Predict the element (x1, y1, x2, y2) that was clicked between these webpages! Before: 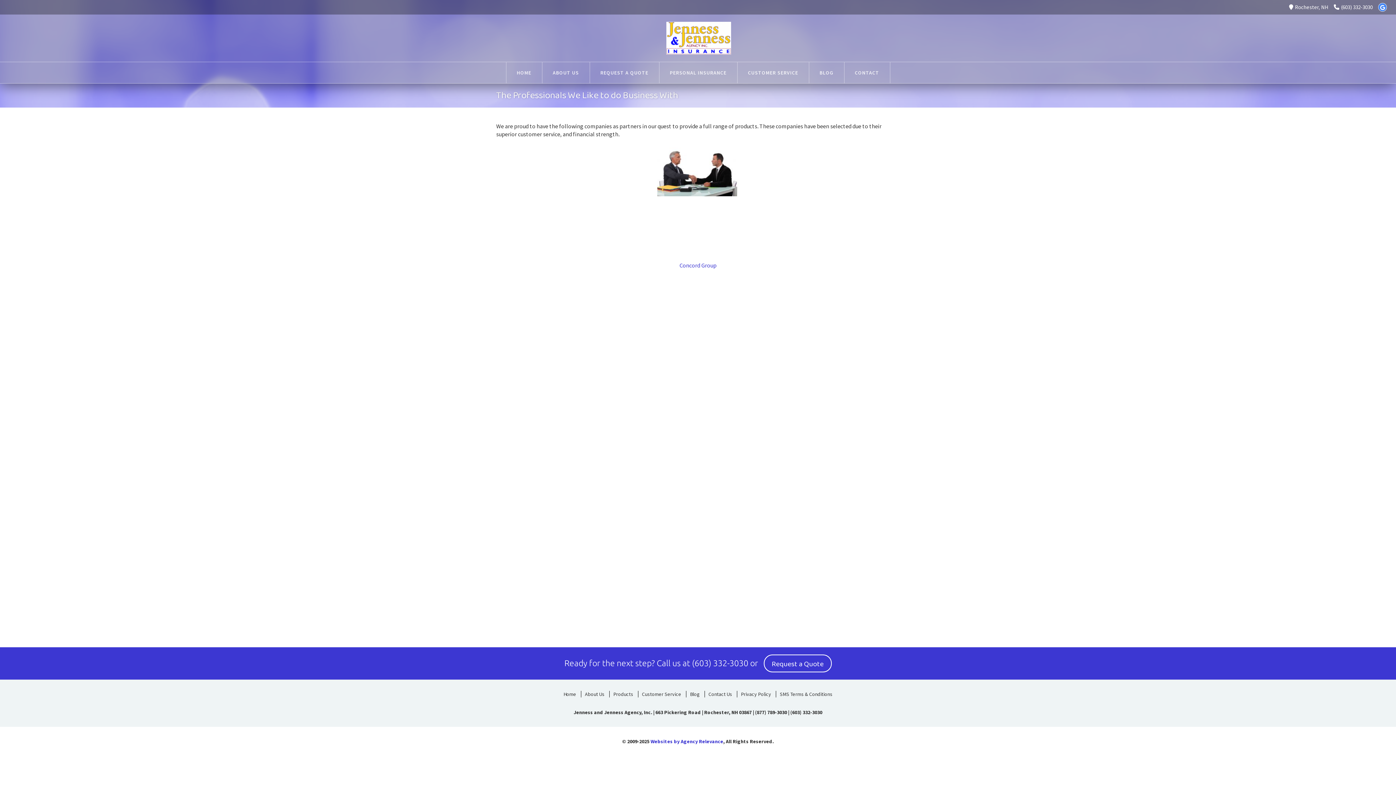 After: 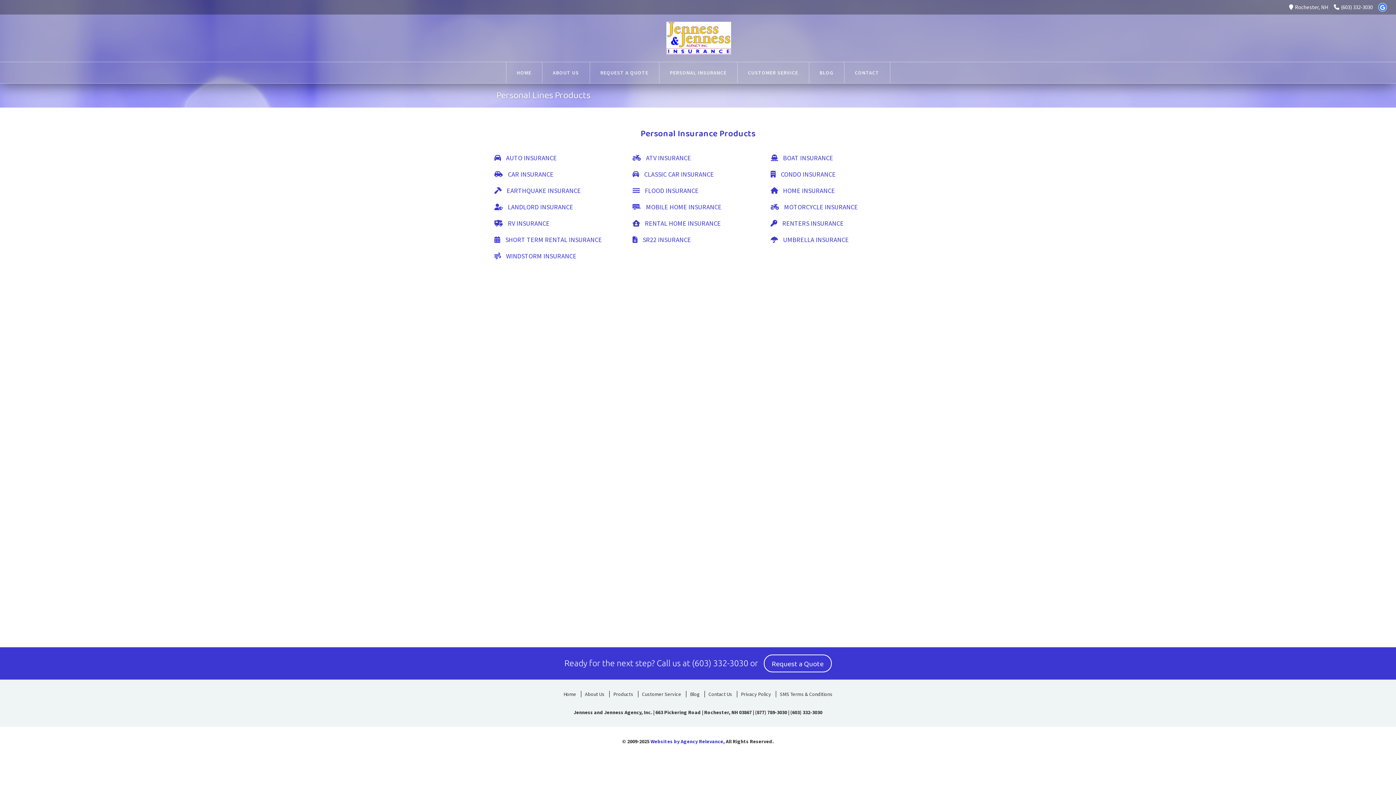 Action: label: PERSONAL INSURANCE bbox: (659, 62, 737, 83)